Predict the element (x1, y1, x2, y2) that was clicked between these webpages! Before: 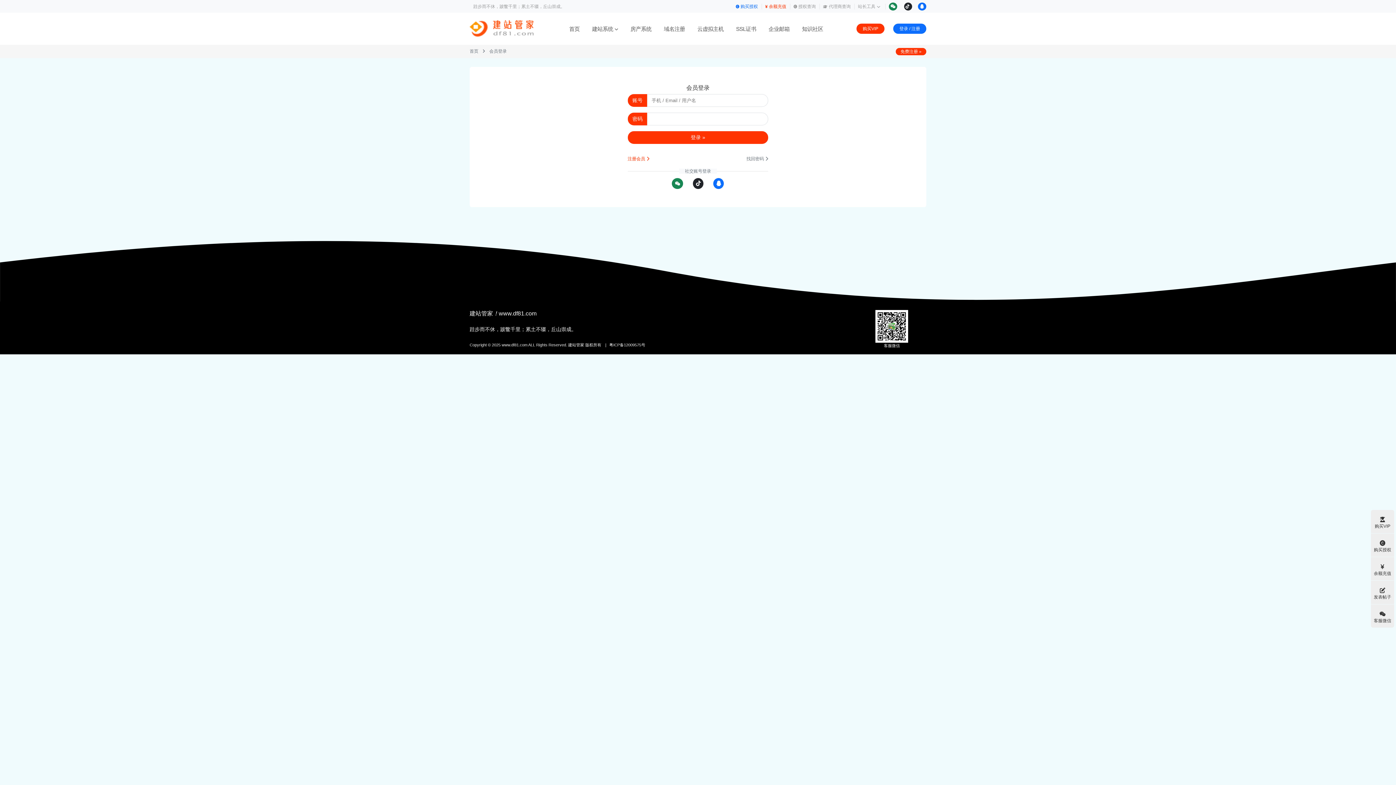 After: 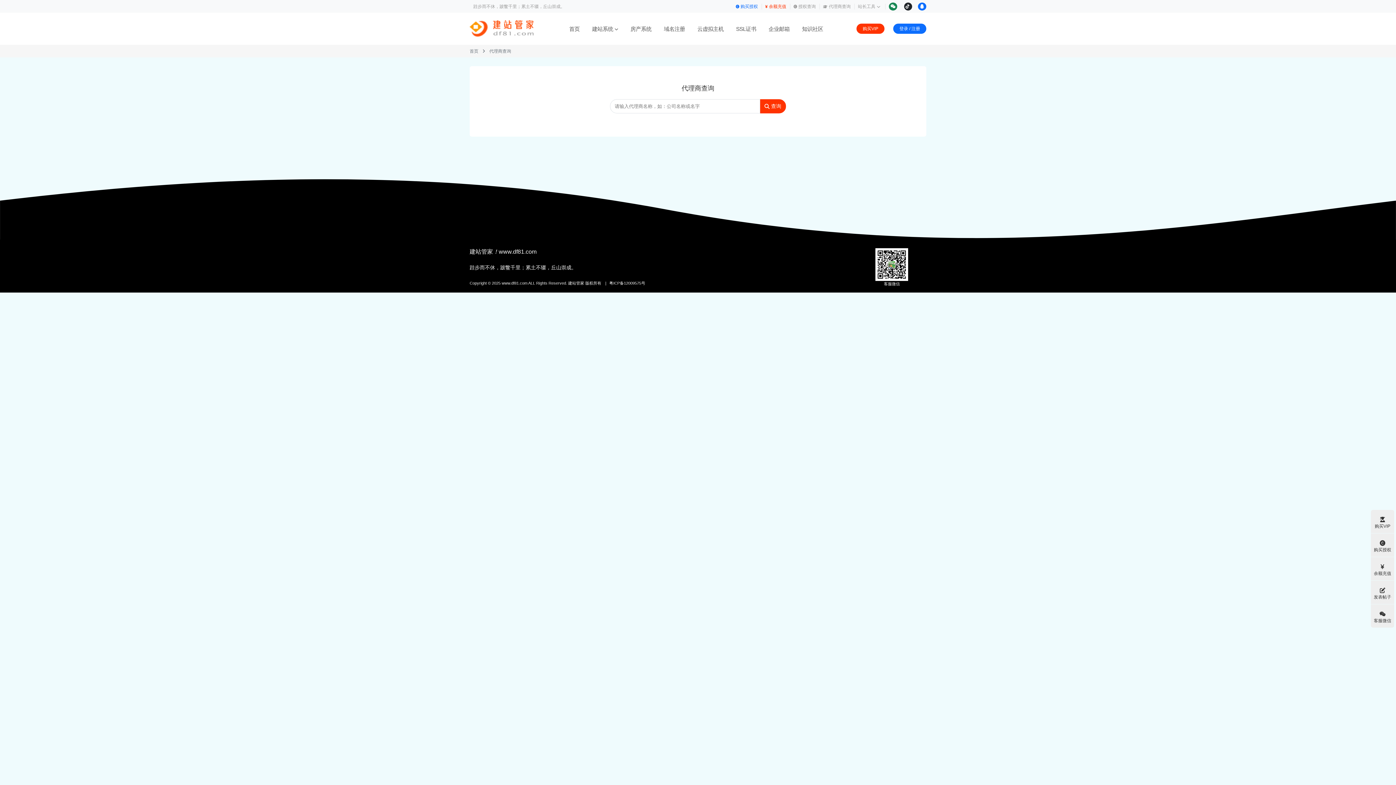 Action: bbox: (823, 3, 850, 8) label: 代理商查询